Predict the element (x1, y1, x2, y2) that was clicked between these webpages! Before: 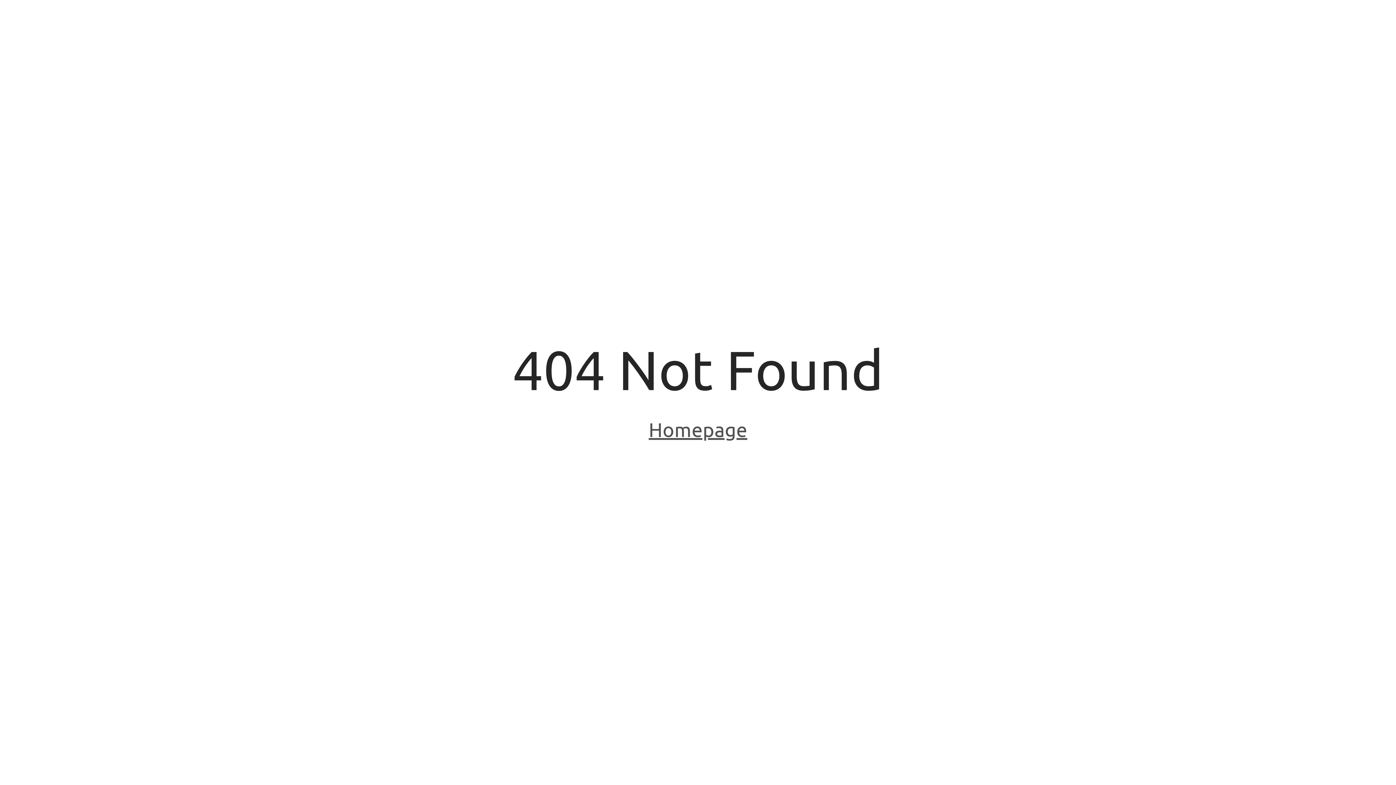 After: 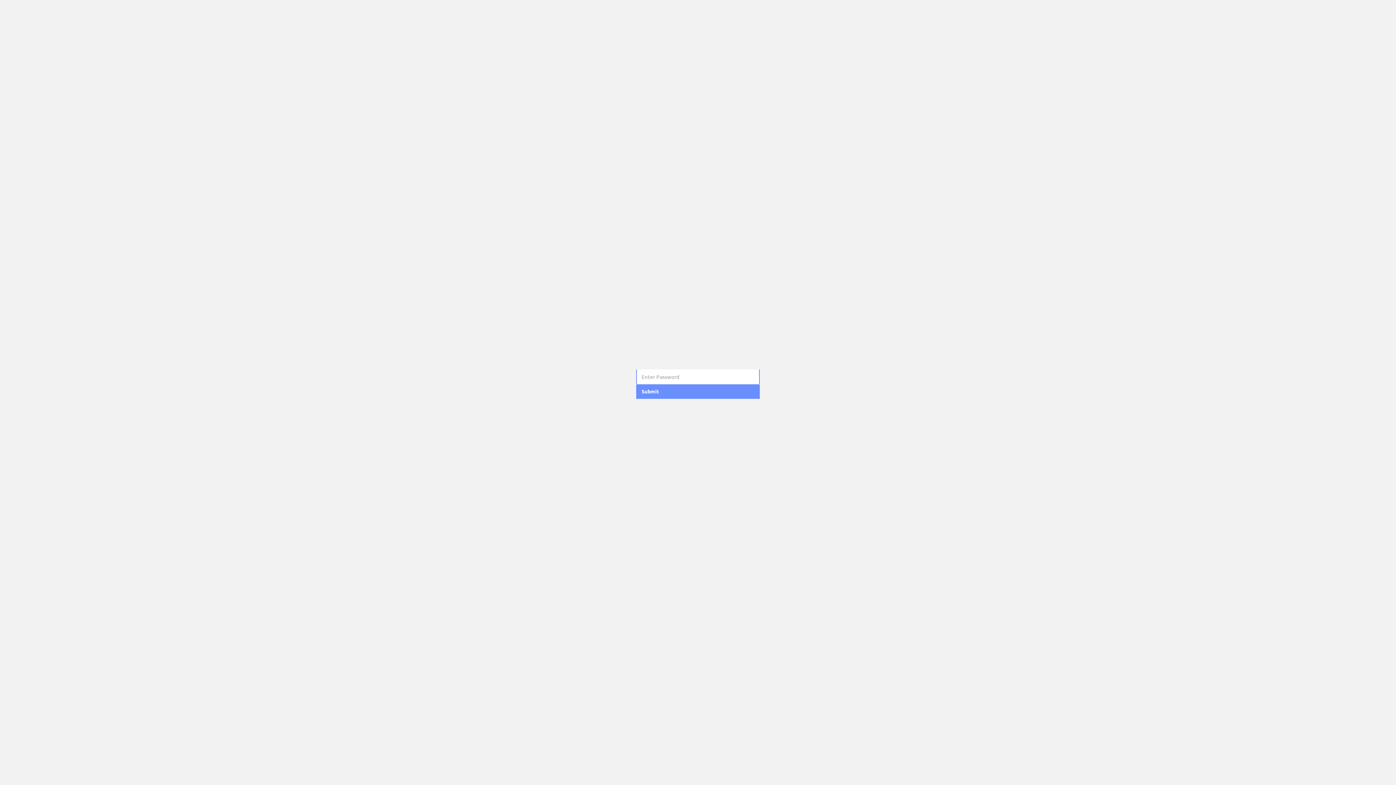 Action: bbox: (648, 418, 747, 443) label: Homepage